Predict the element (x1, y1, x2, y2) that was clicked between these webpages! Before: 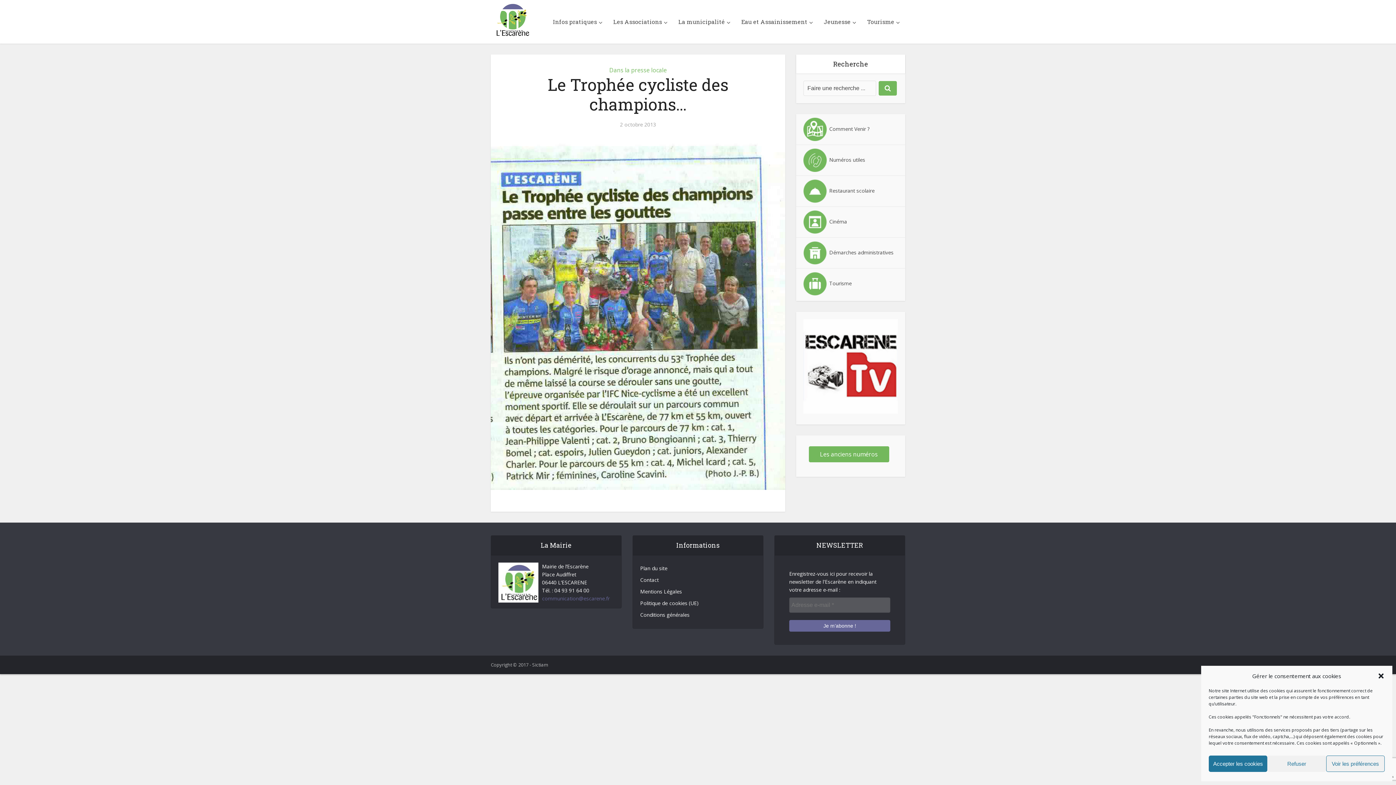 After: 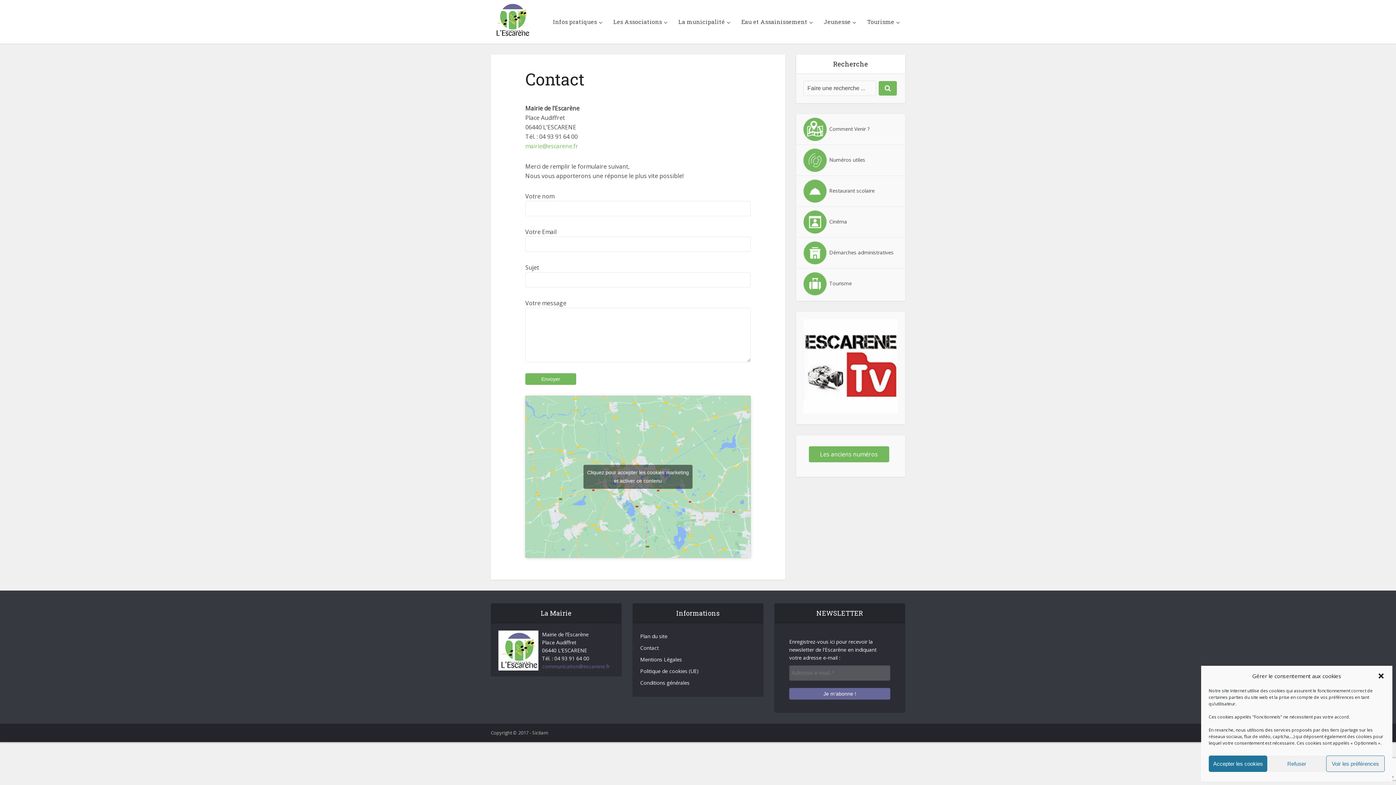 Action: bbox: (640, 576, 658, 584) label: Contact